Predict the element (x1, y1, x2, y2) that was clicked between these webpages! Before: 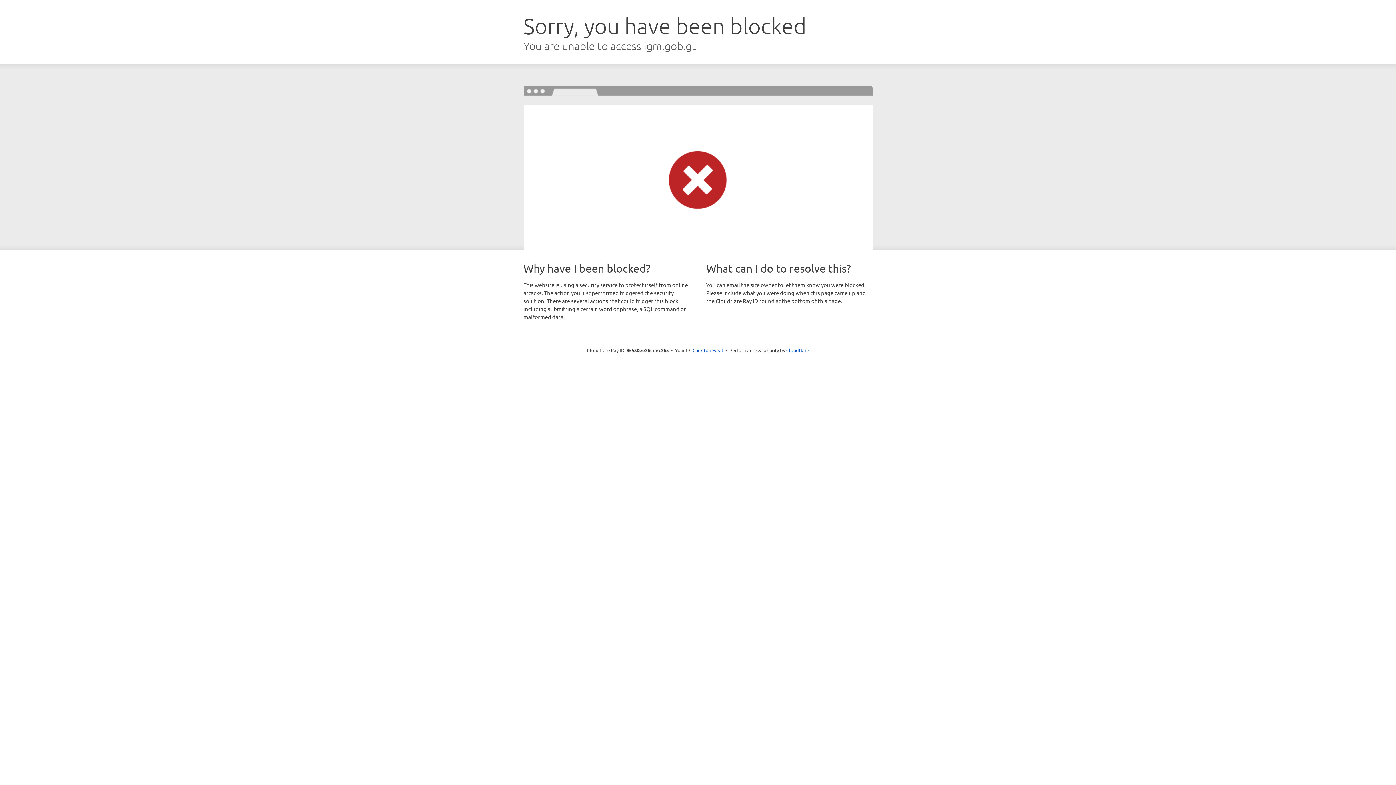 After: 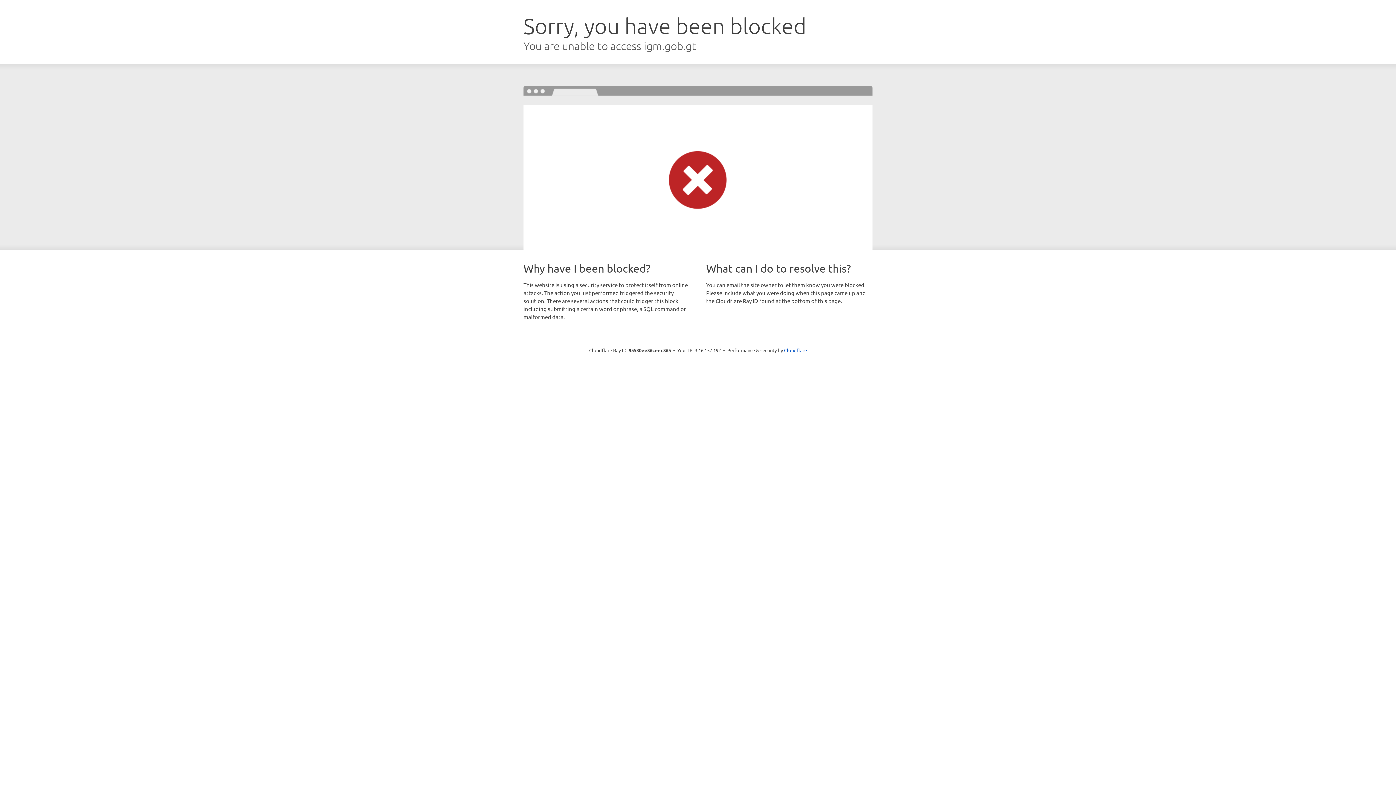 Action: bbox: (692, 346, 723, 353) label: Click to reveal